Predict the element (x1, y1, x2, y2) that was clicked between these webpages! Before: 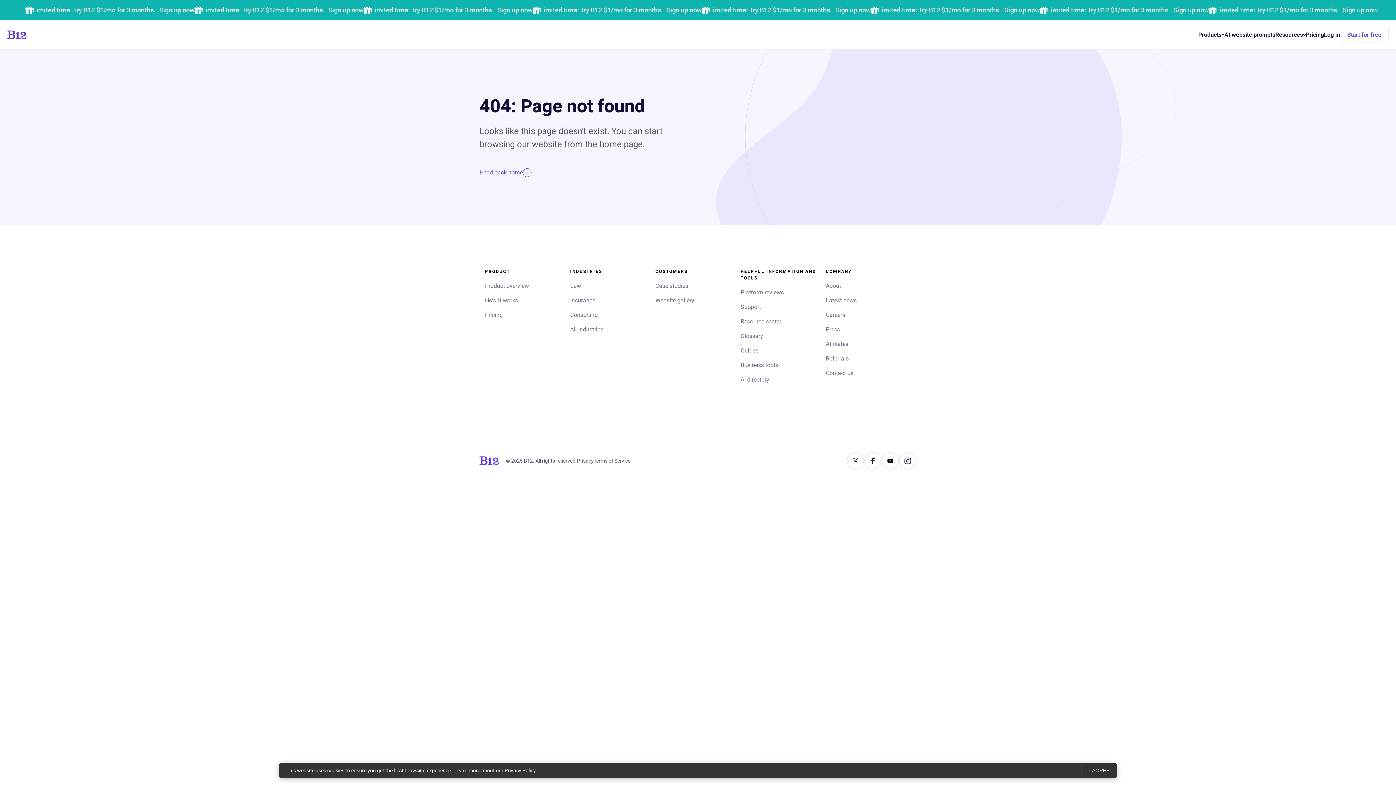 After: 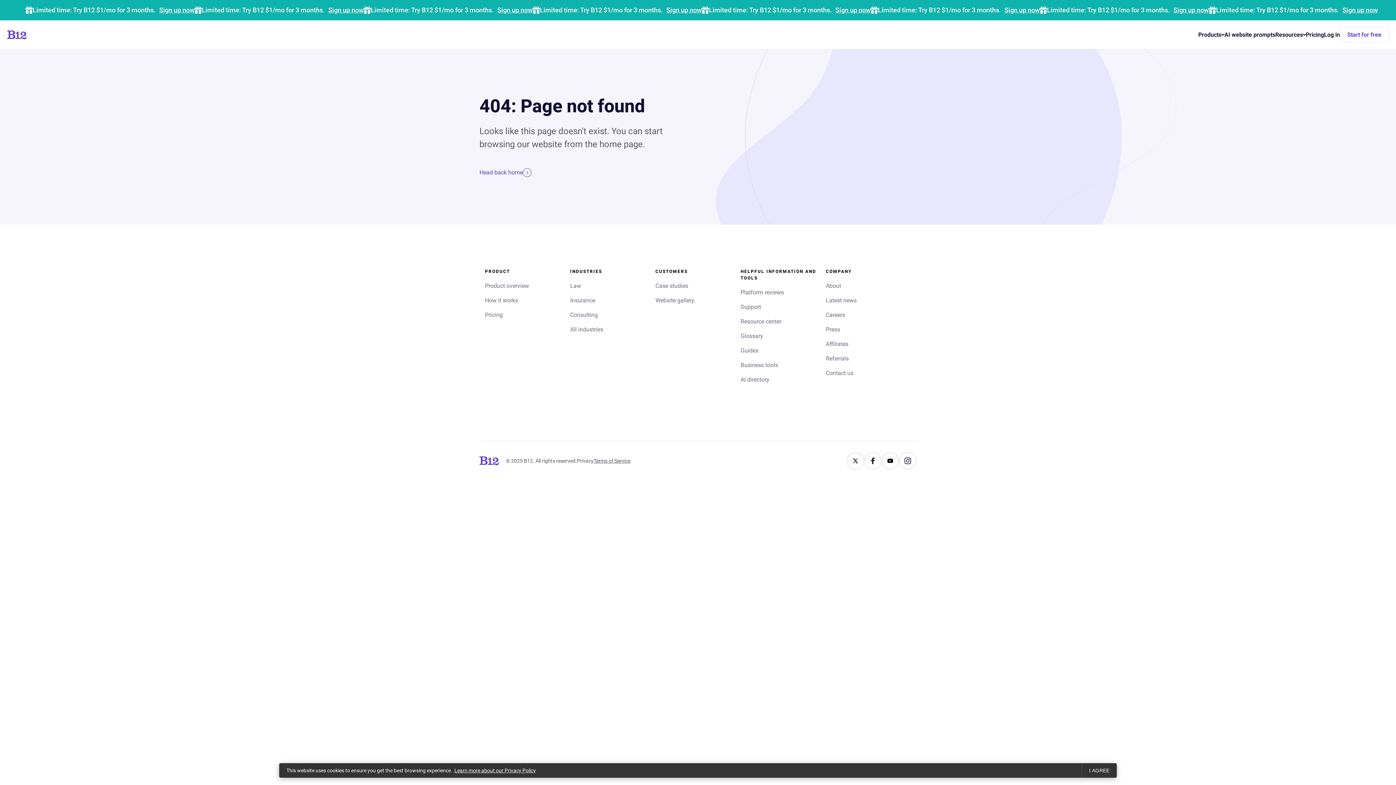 Action: bbox: (593, 457, 630, 464) label: Click to learn more about our Terms of Service